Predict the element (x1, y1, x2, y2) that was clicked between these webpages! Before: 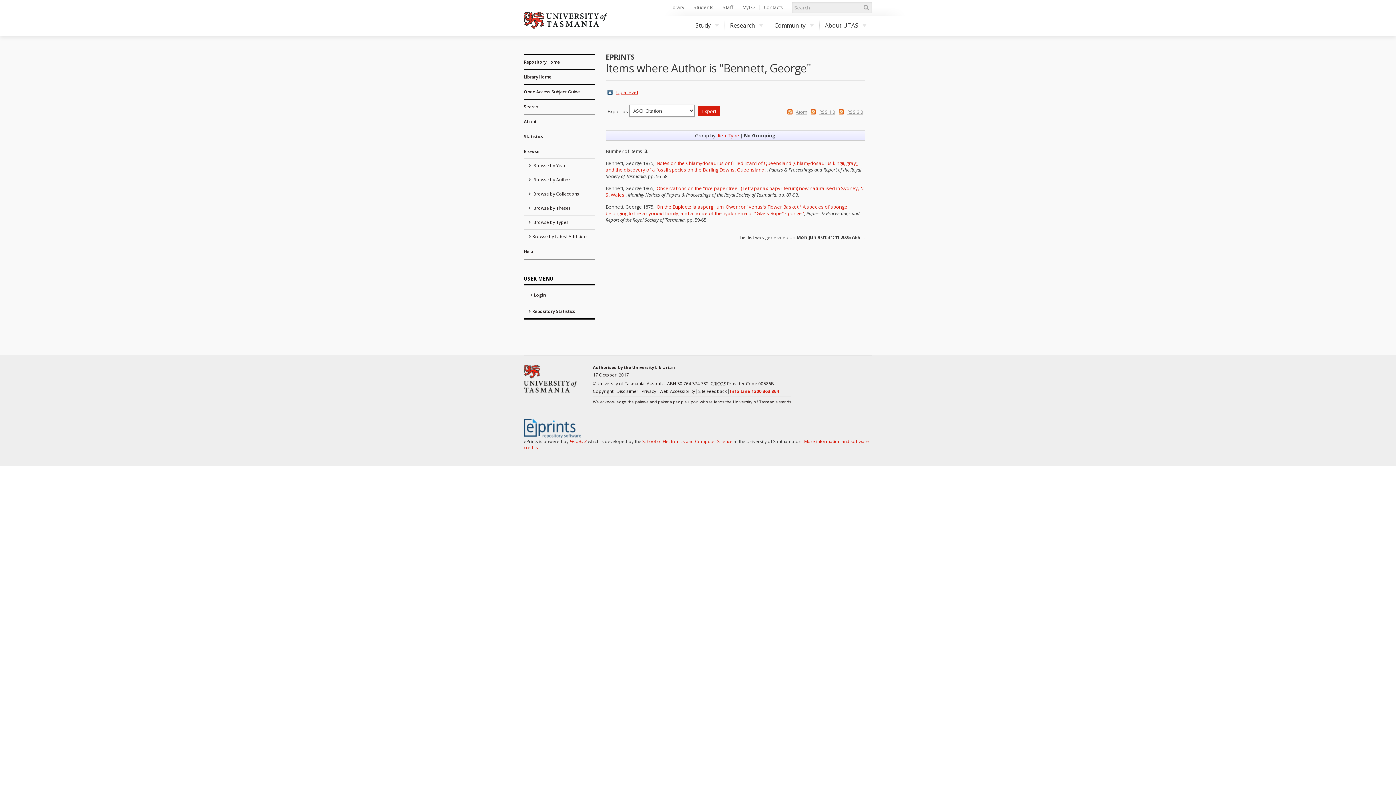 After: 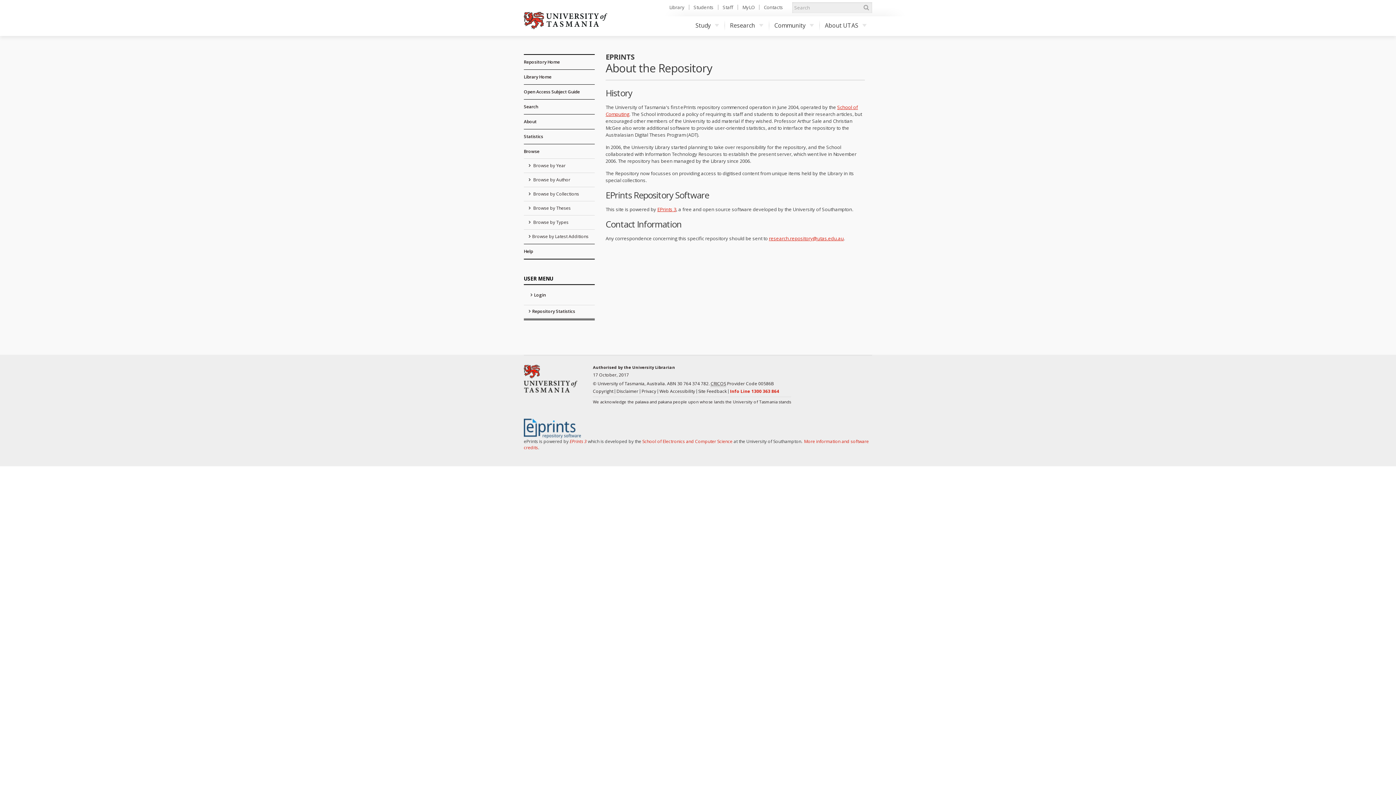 Action: bbox: (524, 114, 594, 128) label: About